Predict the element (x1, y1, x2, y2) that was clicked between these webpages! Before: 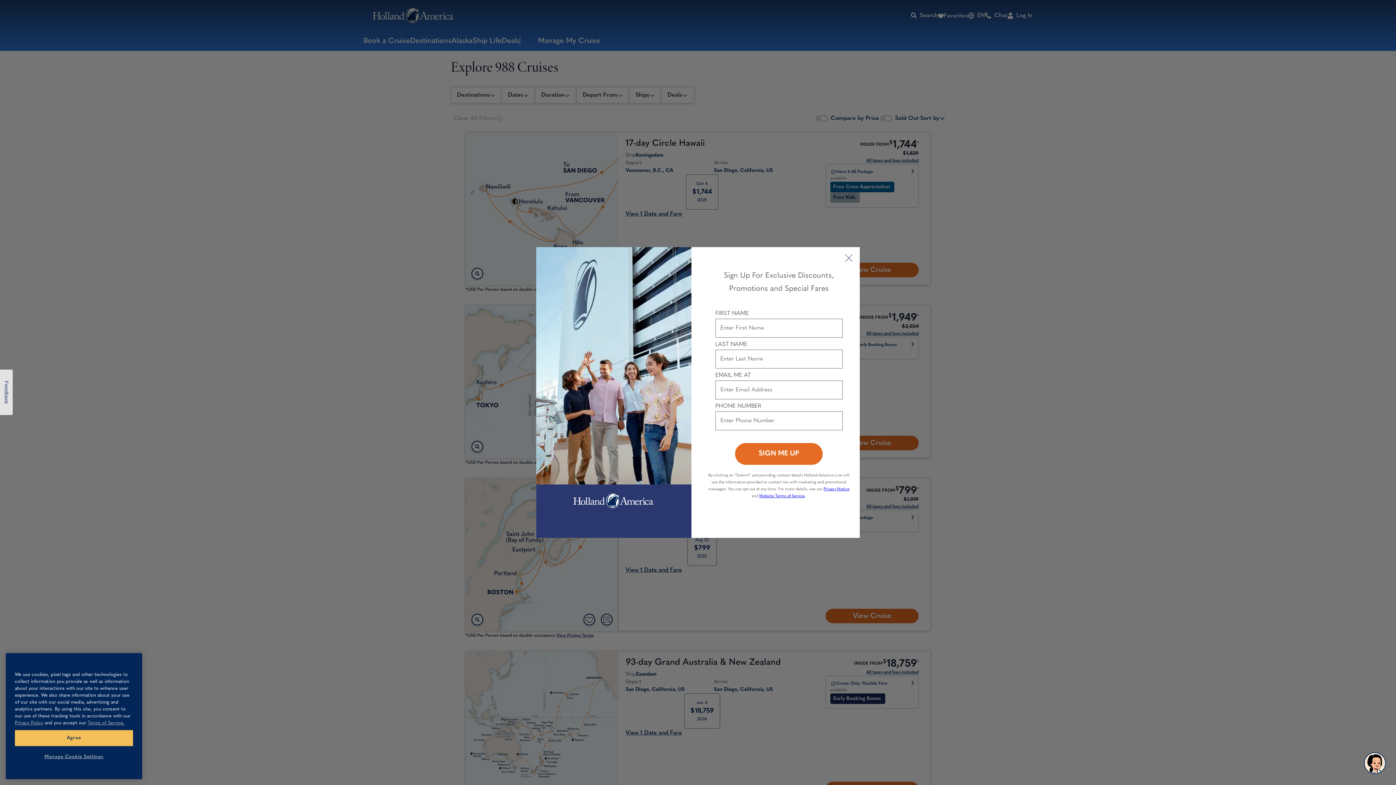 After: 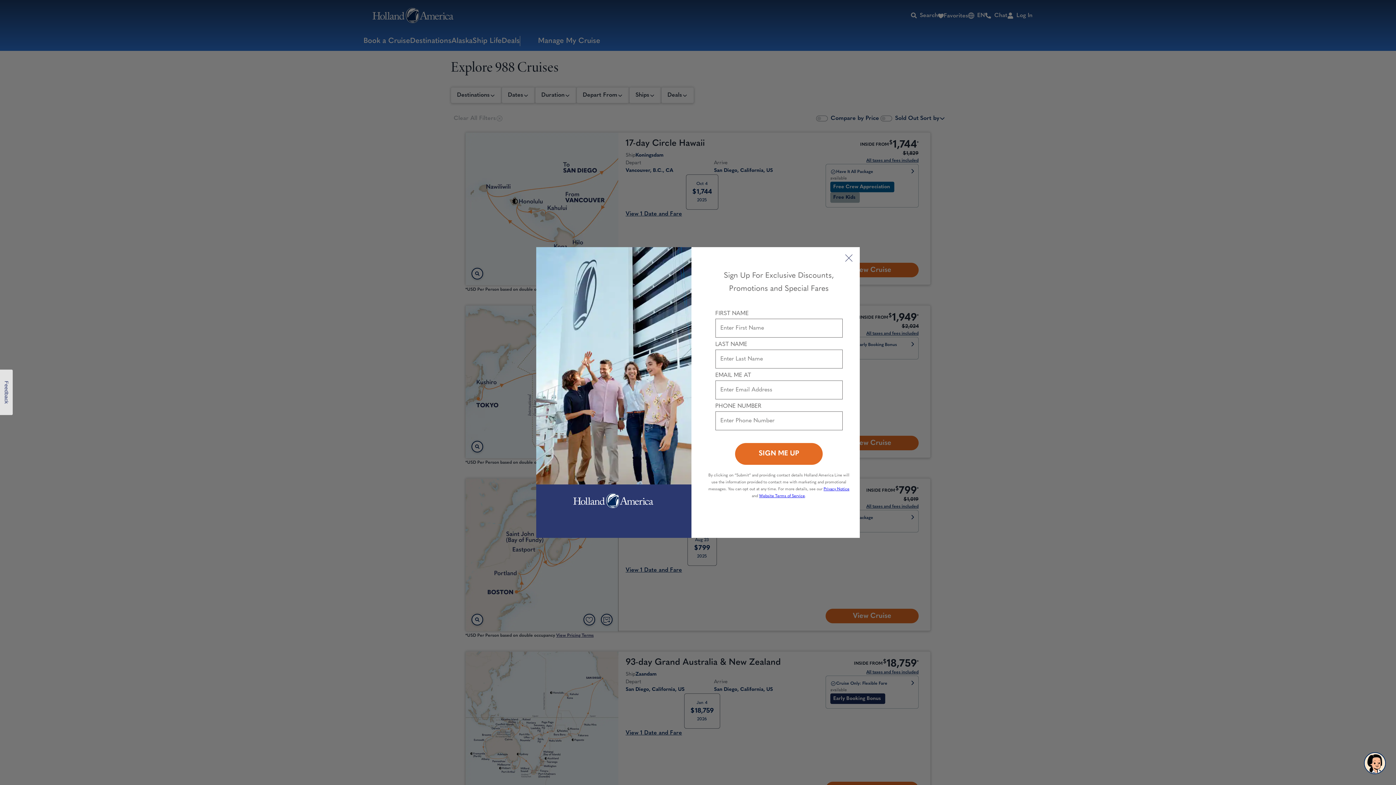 Action: bbox: (14, 730, 133, 746) label: Agree